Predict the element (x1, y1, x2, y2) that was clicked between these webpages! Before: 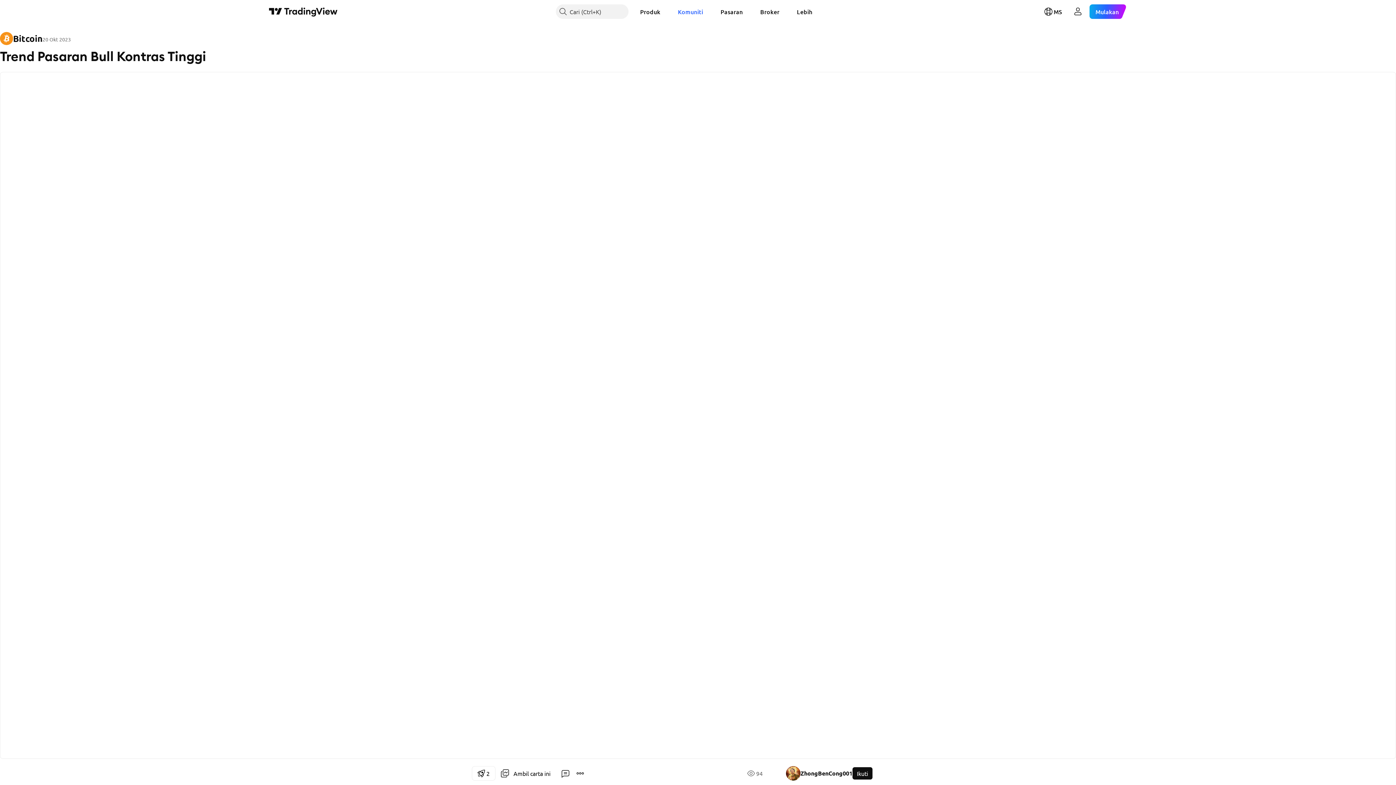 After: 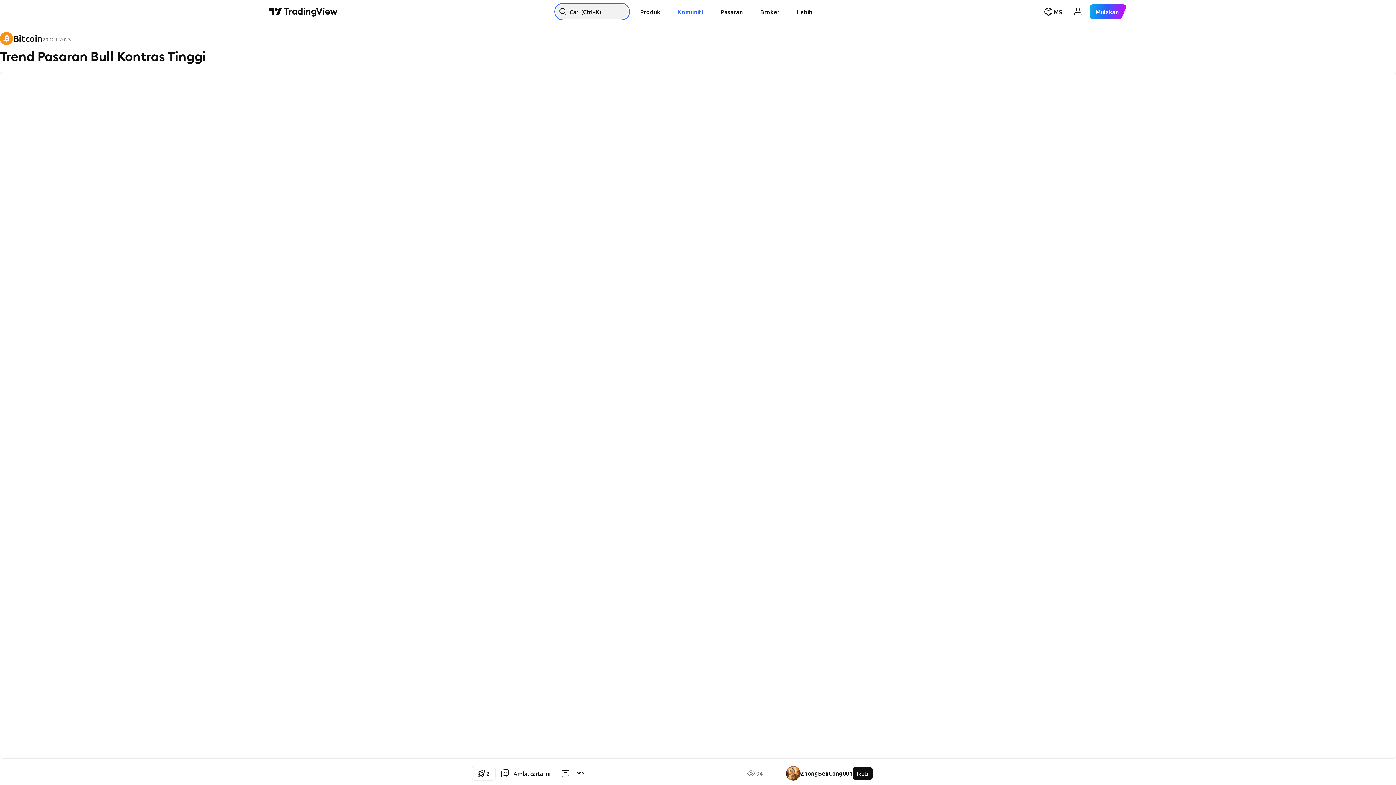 Action: bbox: (555, 4, 628, 18) label: Cari